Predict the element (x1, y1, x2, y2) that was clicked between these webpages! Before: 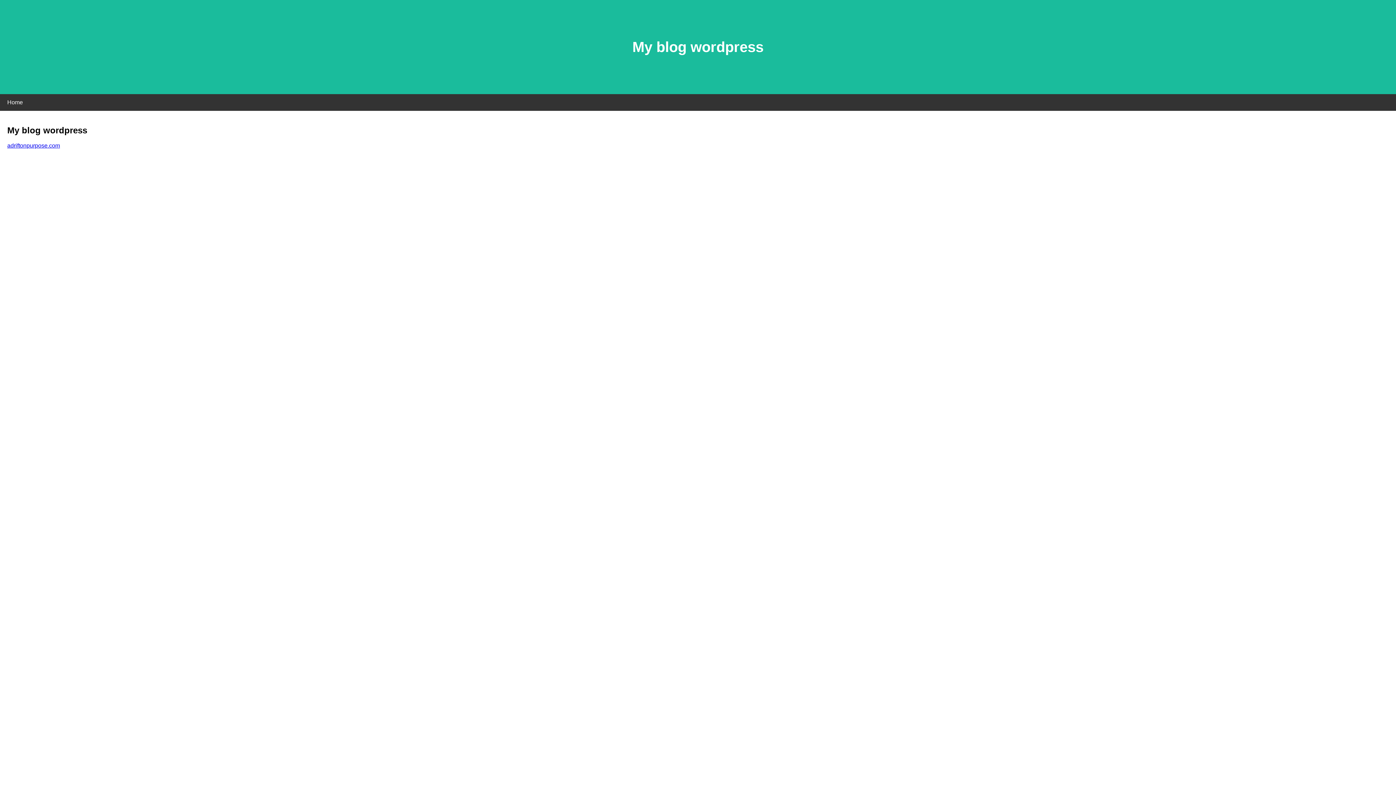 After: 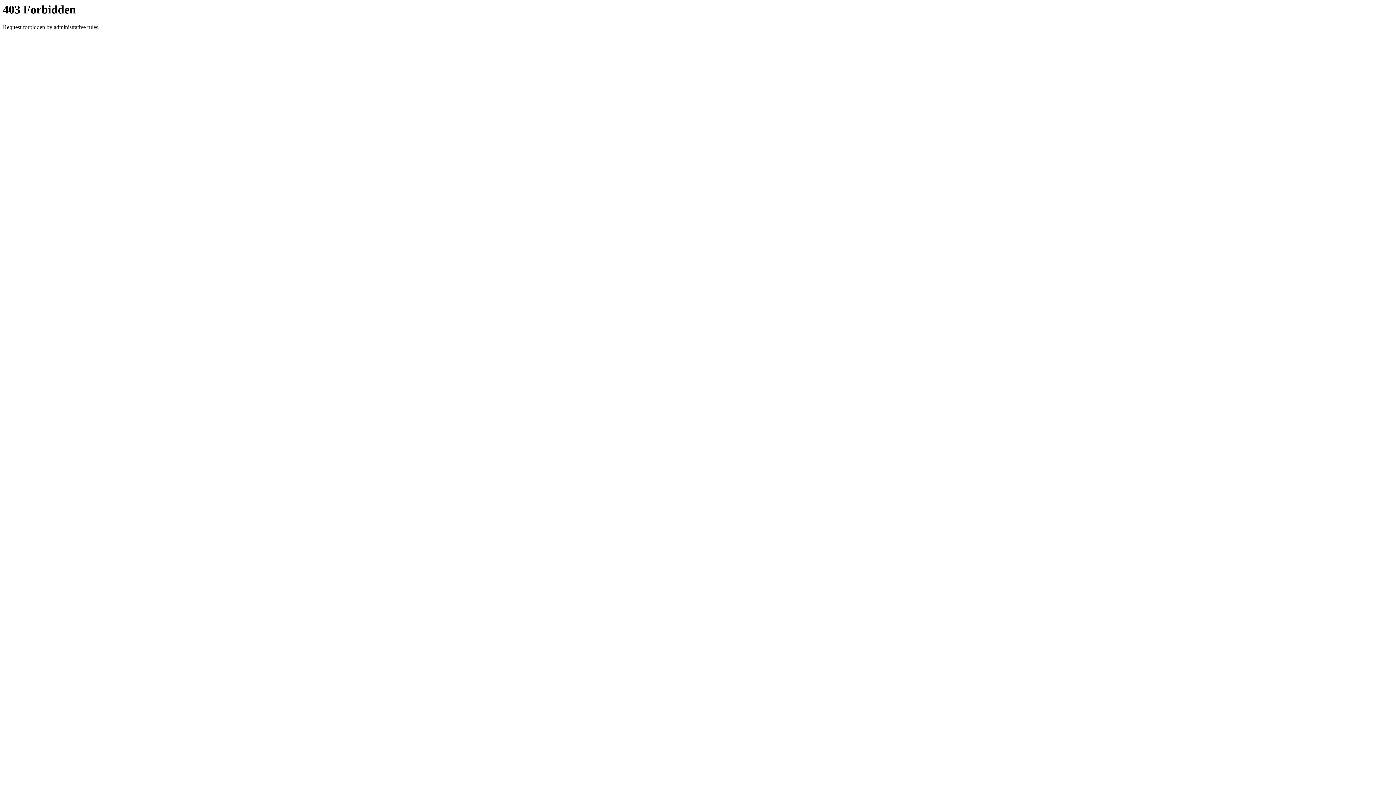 Action: bbox: (7, 142, 60, 148) label: adriftonpurpose.com